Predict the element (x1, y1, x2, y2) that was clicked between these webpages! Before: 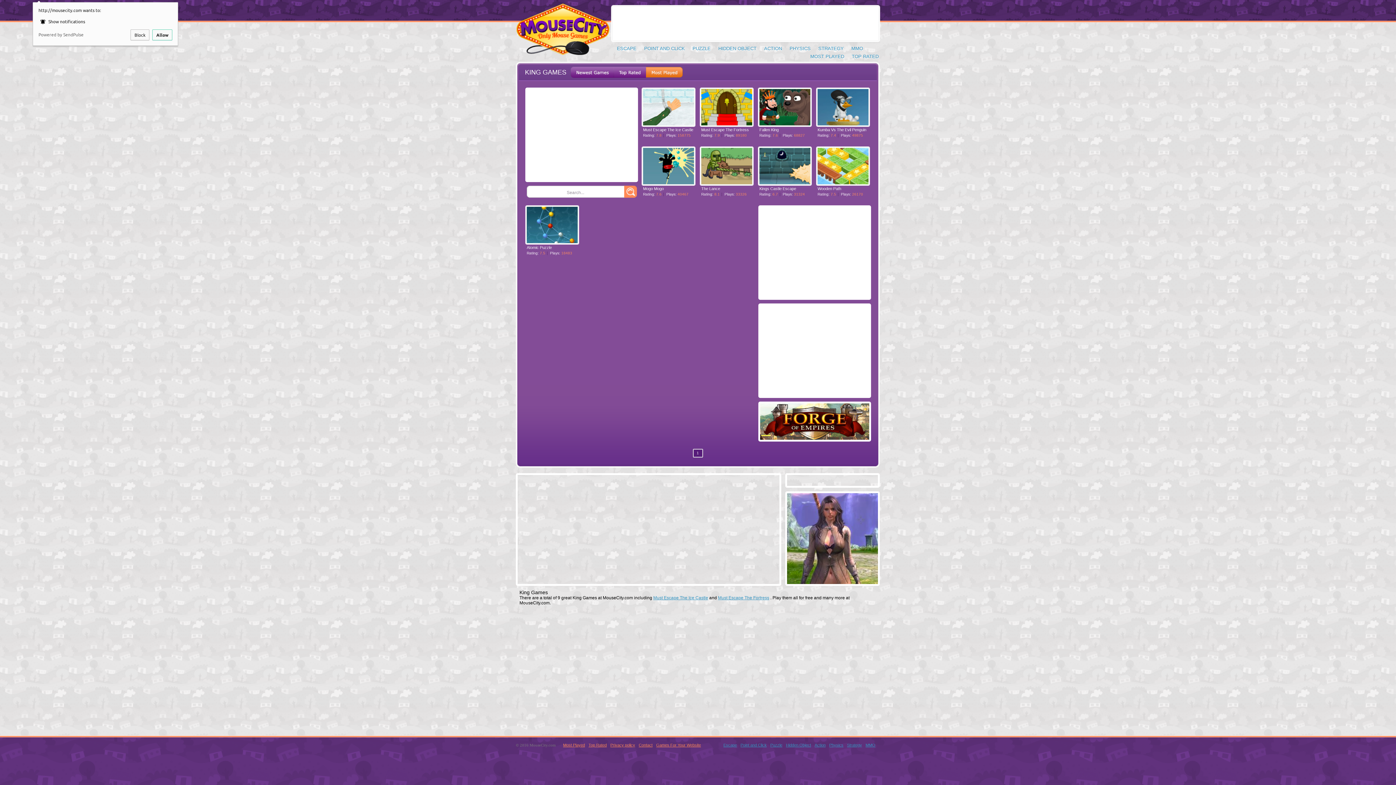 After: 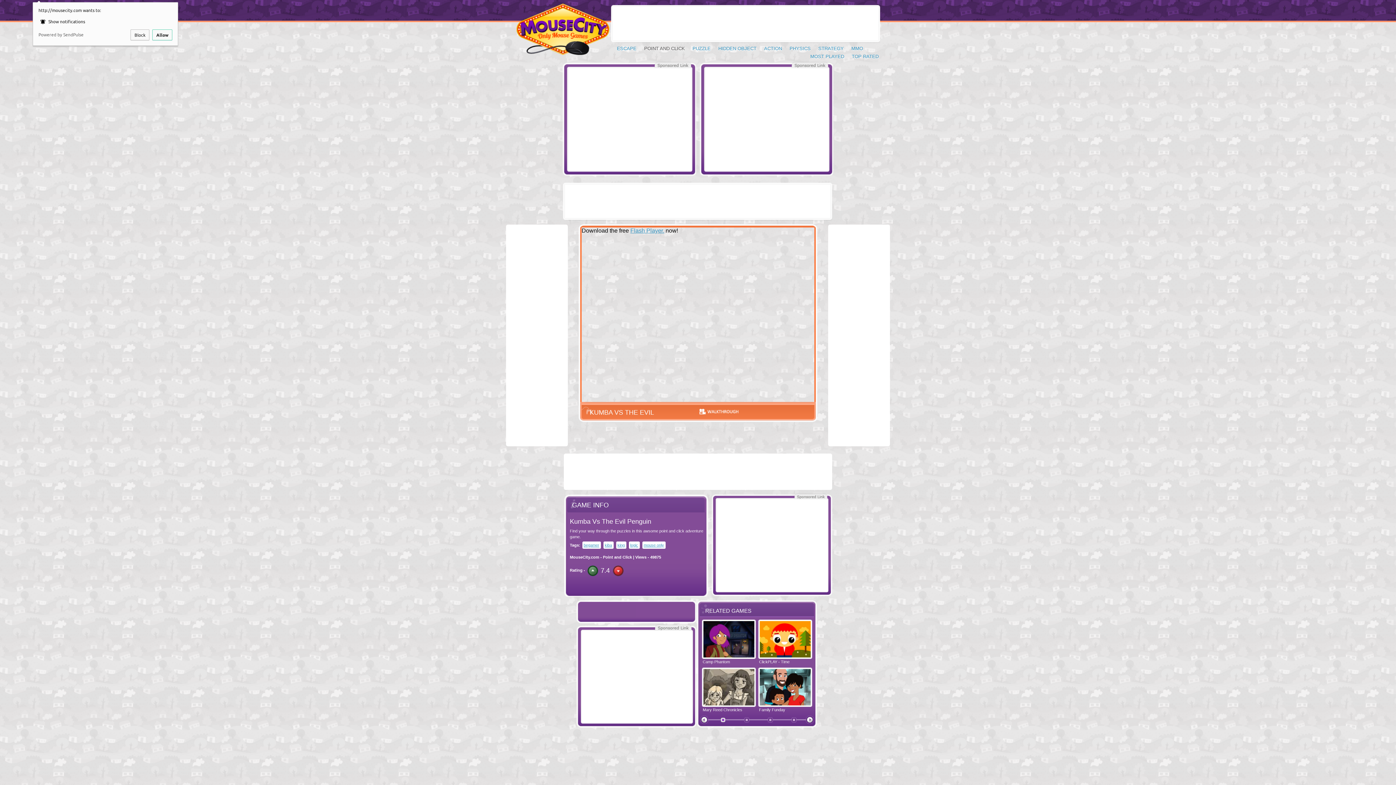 Action: bbox: (817, 127, 866, 132) label: Kumba Vs The Evil Penguin